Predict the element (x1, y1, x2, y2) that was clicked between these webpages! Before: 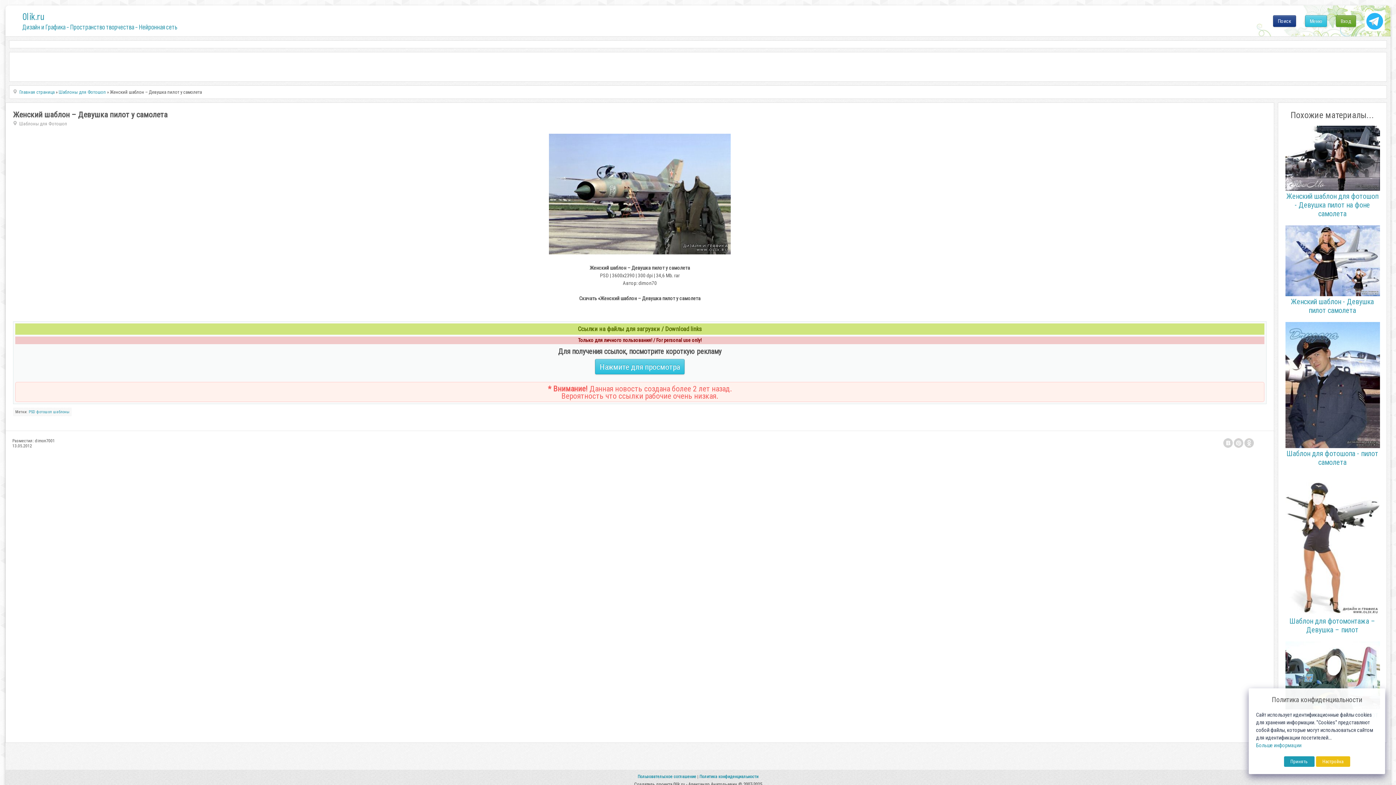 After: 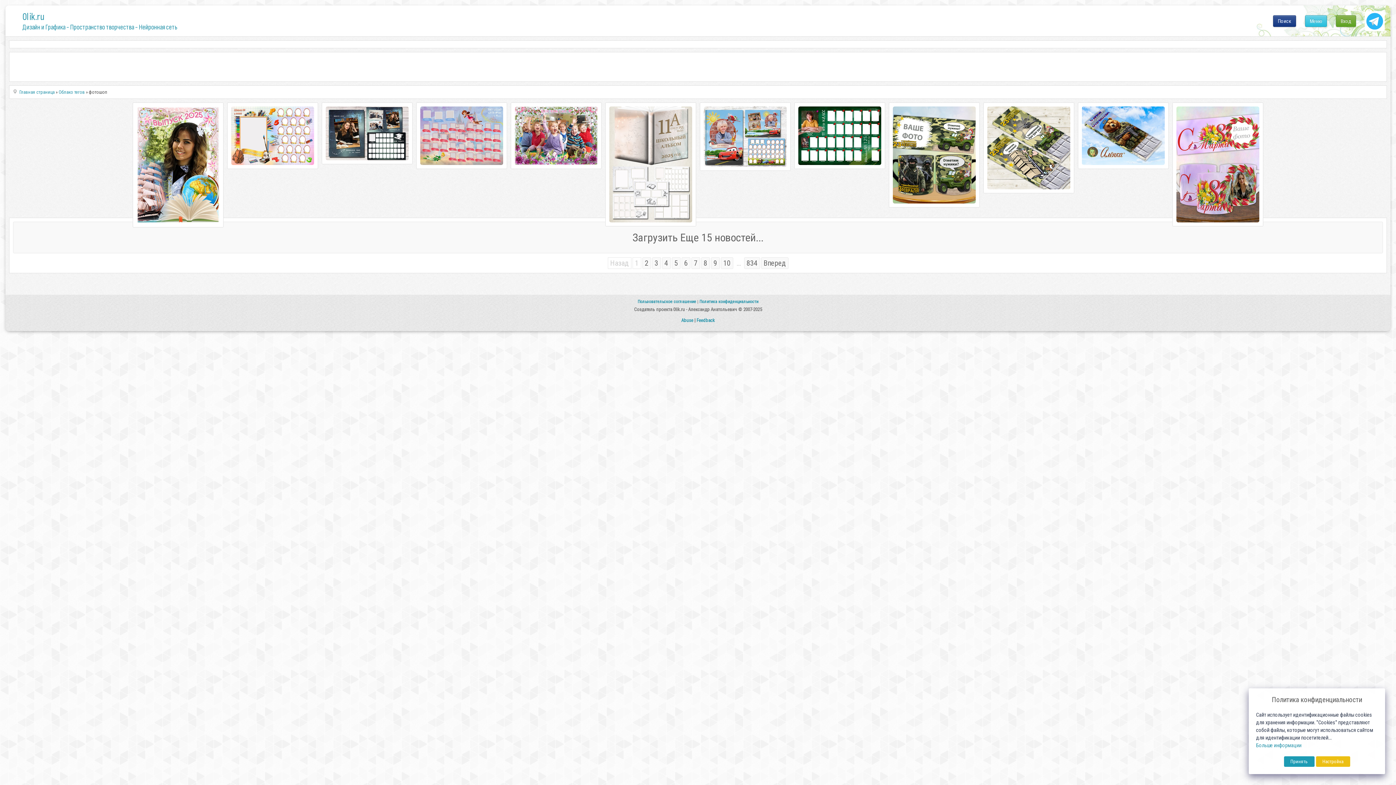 Action: bbox: (36, 409, 52, 414) label: фотошоп